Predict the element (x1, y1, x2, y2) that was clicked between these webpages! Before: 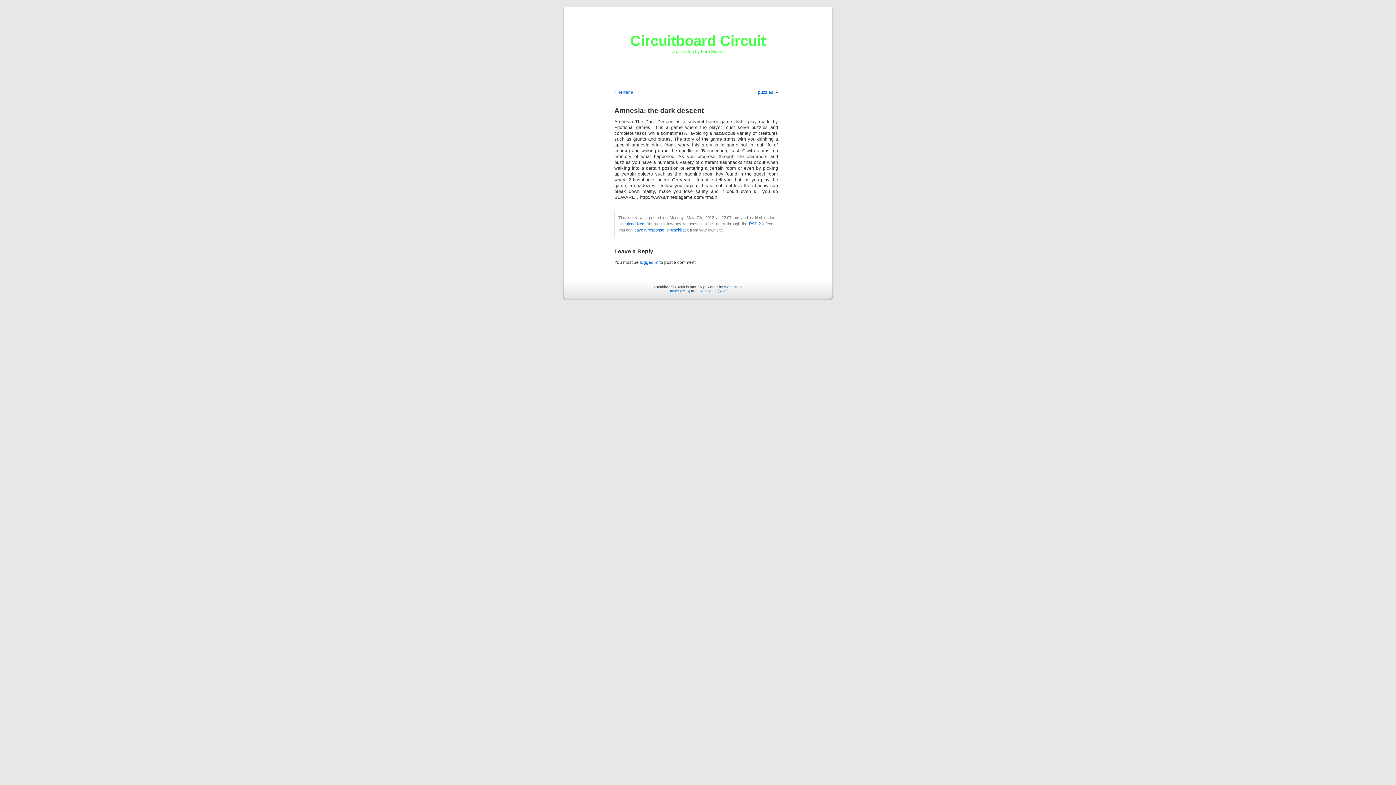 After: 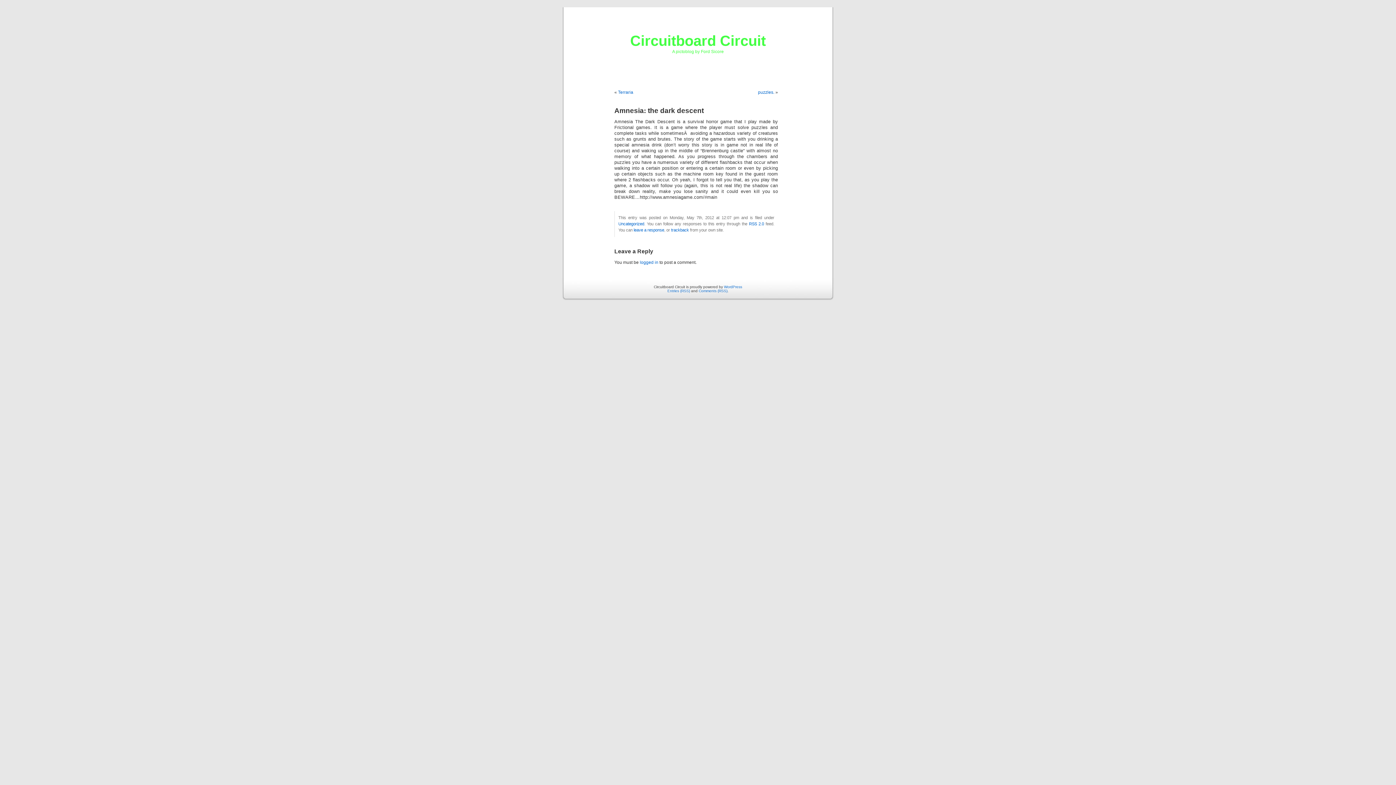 Action: label: trackback bbox: (671, 227, 689, 232)